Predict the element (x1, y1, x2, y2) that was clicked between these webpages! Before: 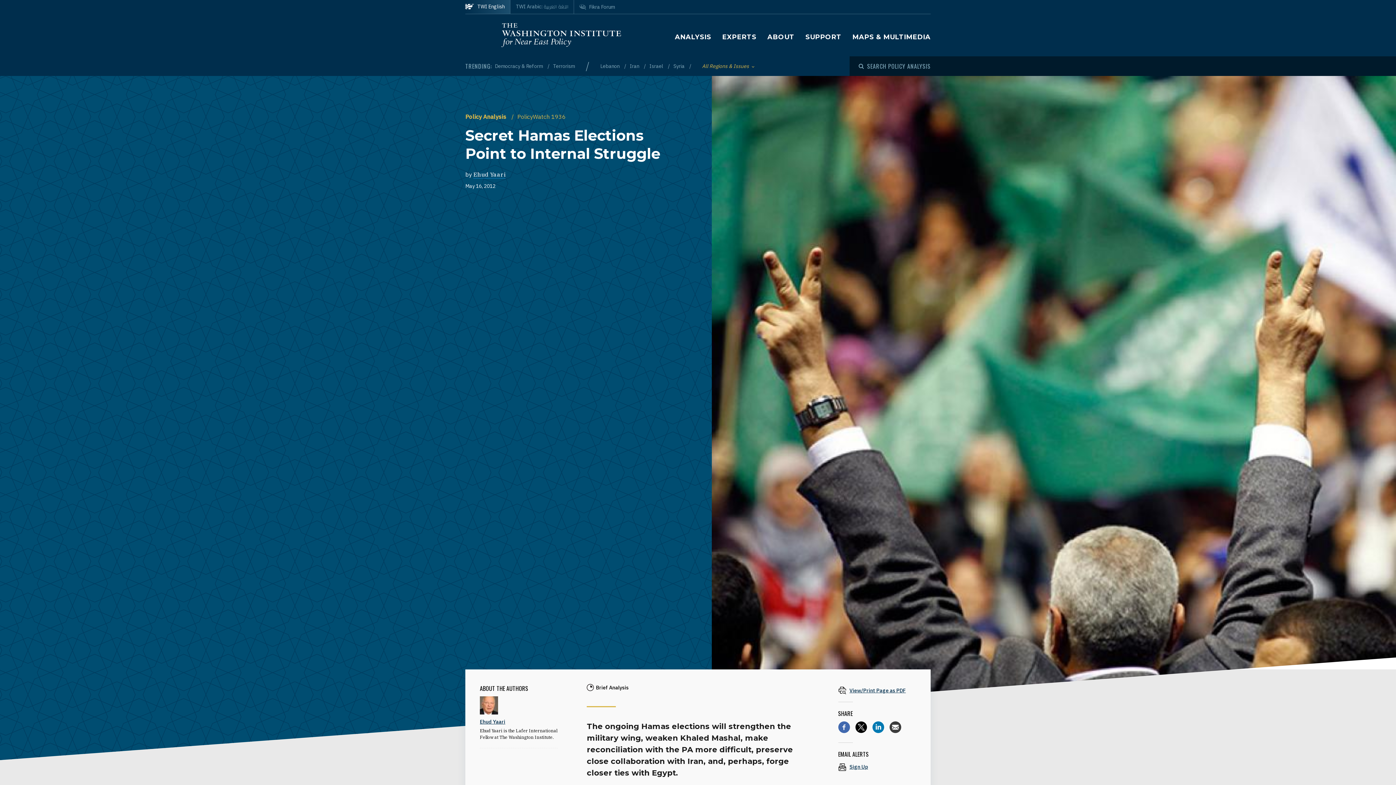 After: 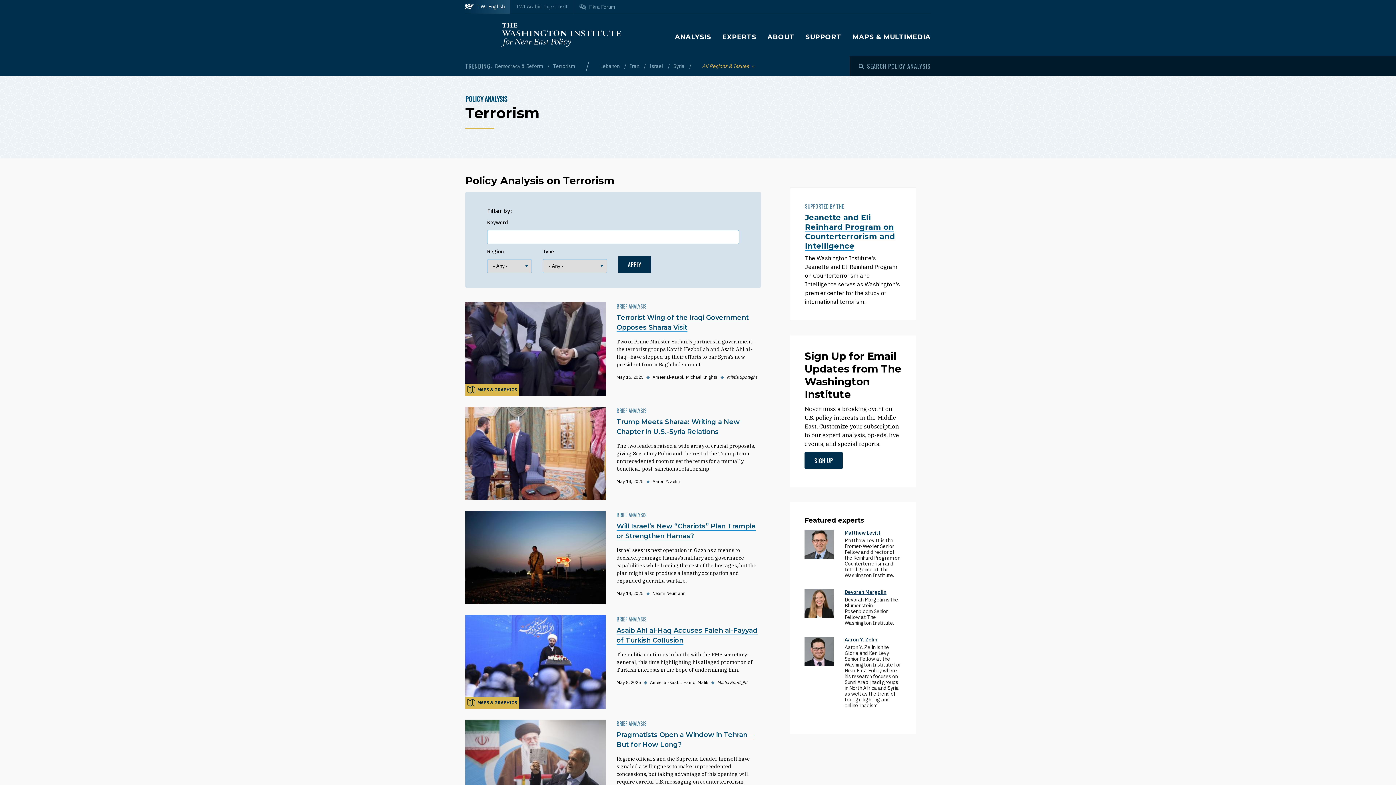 Action: label: Terrorism bbox: (553, 62, 574, 69)